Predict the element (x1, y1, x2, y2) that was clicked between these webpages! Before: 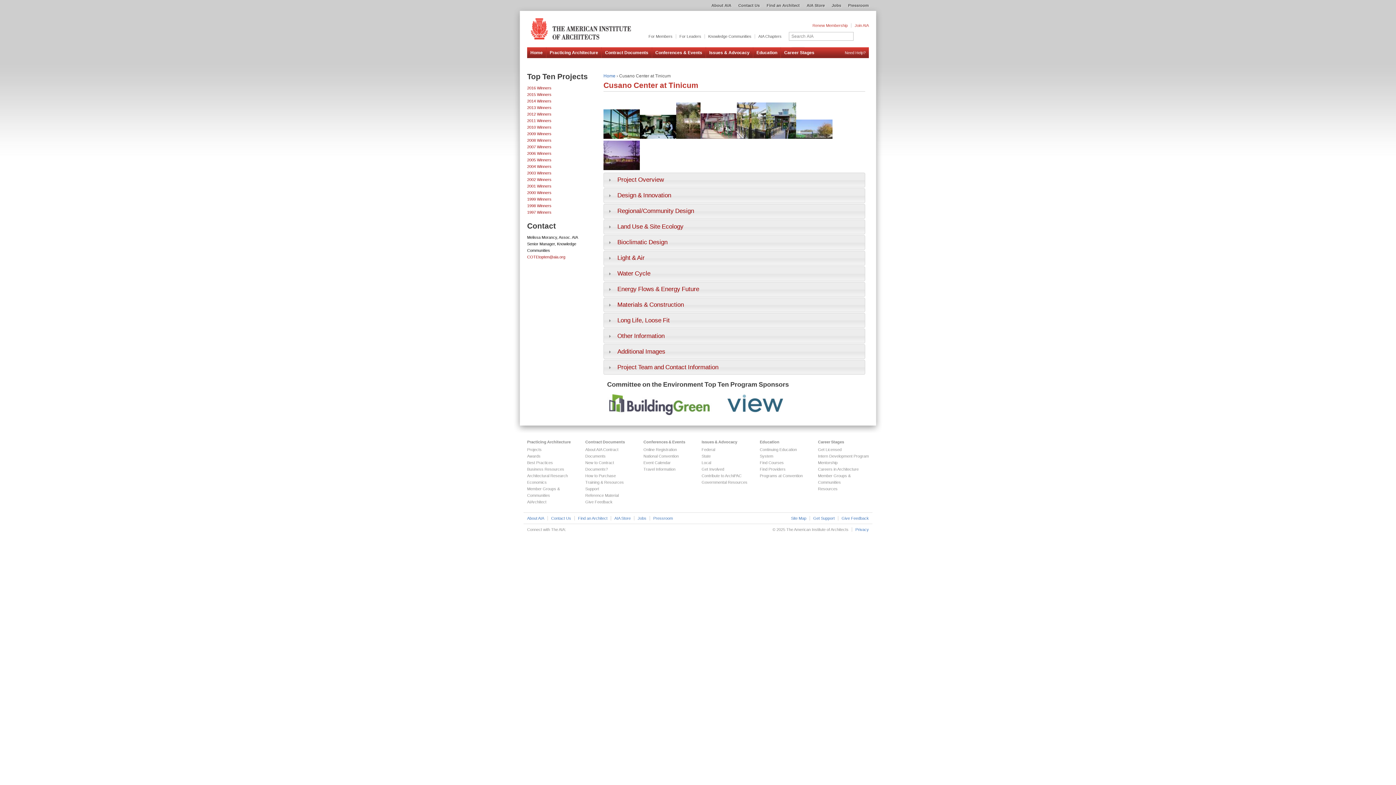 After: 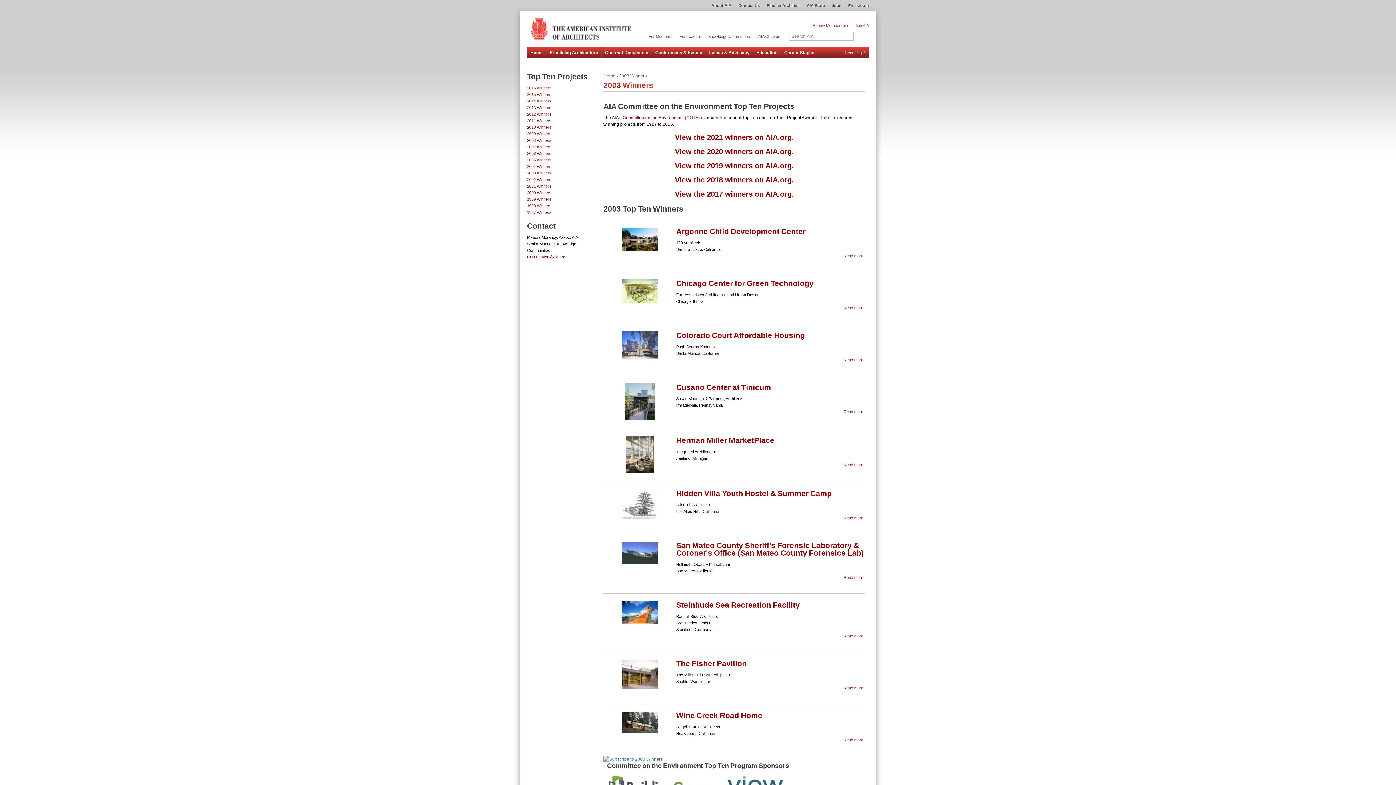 Action: bbox: (527, 170, 551, 175) label: 2003 Winners